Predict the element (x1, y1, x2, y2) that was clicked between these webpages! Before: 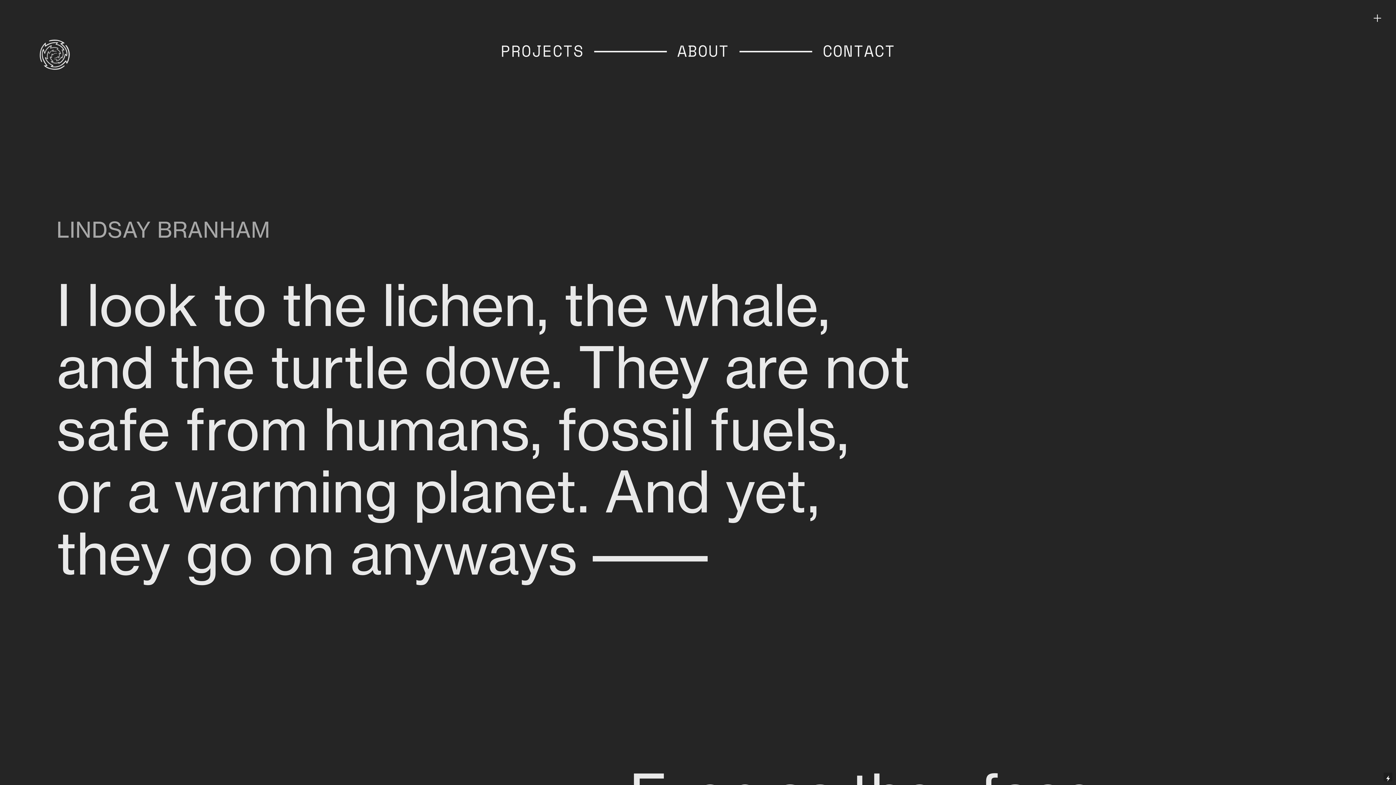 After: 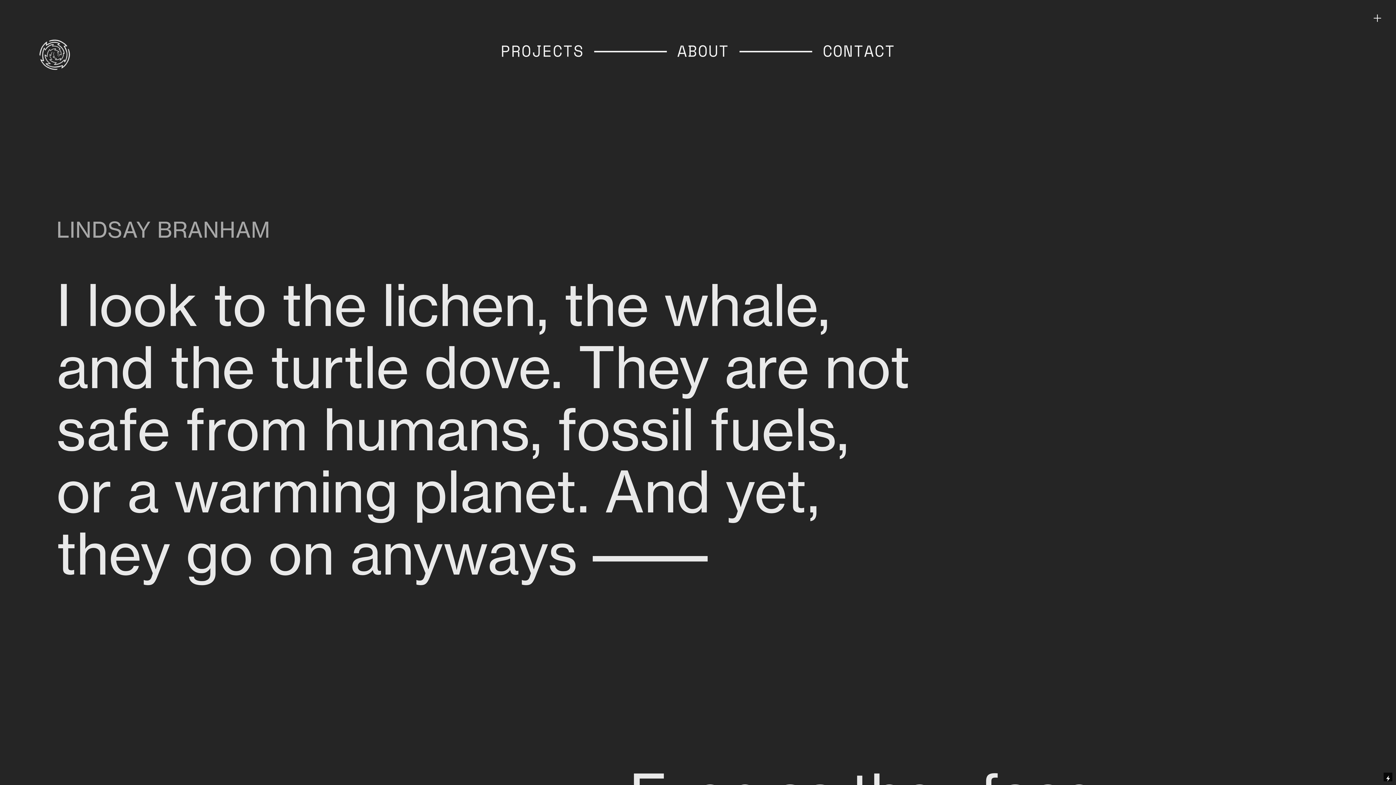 Action: bbox: (1384, 773, 1392, 781)